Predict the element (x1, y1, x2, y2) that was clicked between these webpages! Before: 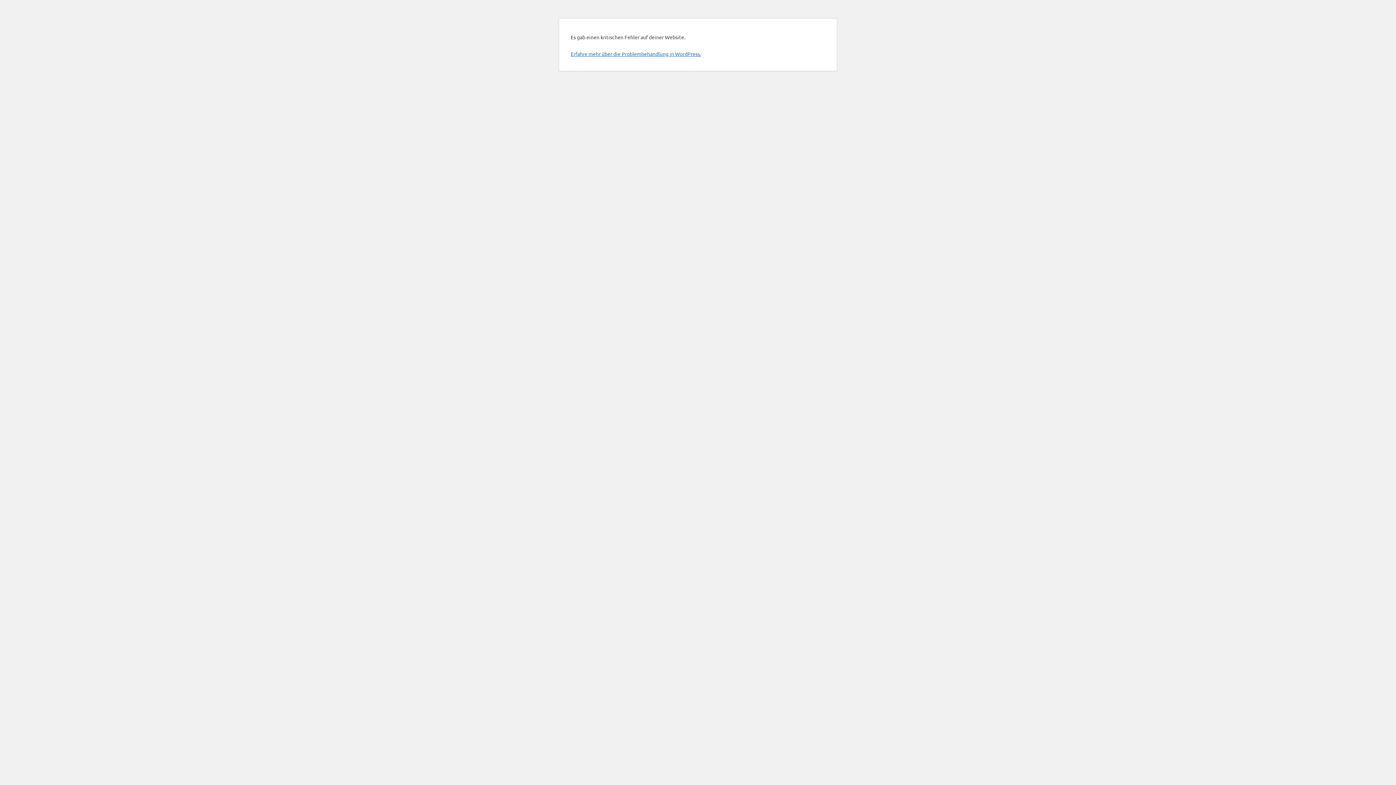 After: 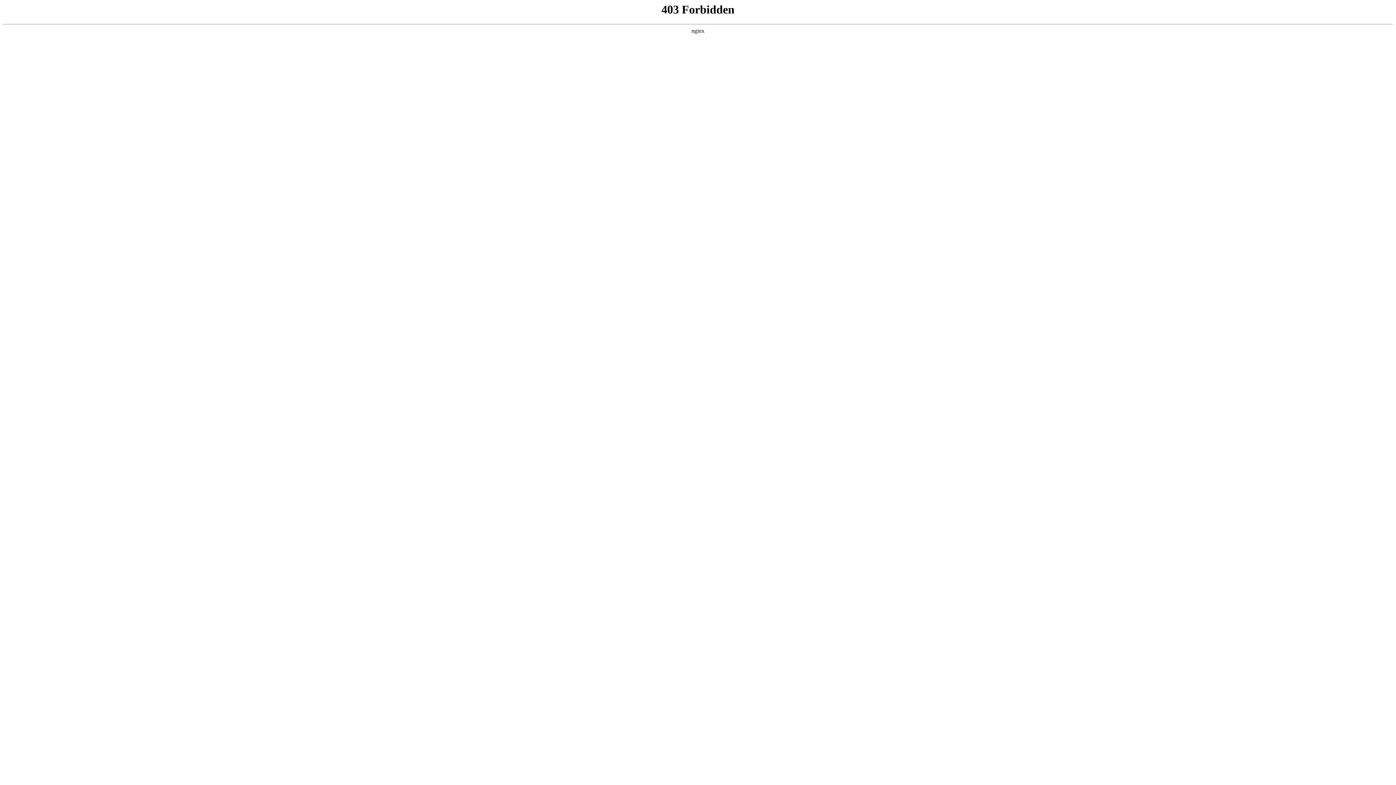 Action: label: Erfahre mehr über die Problembehandlung in WordPress. bbox: (570, 50, 701, 57)